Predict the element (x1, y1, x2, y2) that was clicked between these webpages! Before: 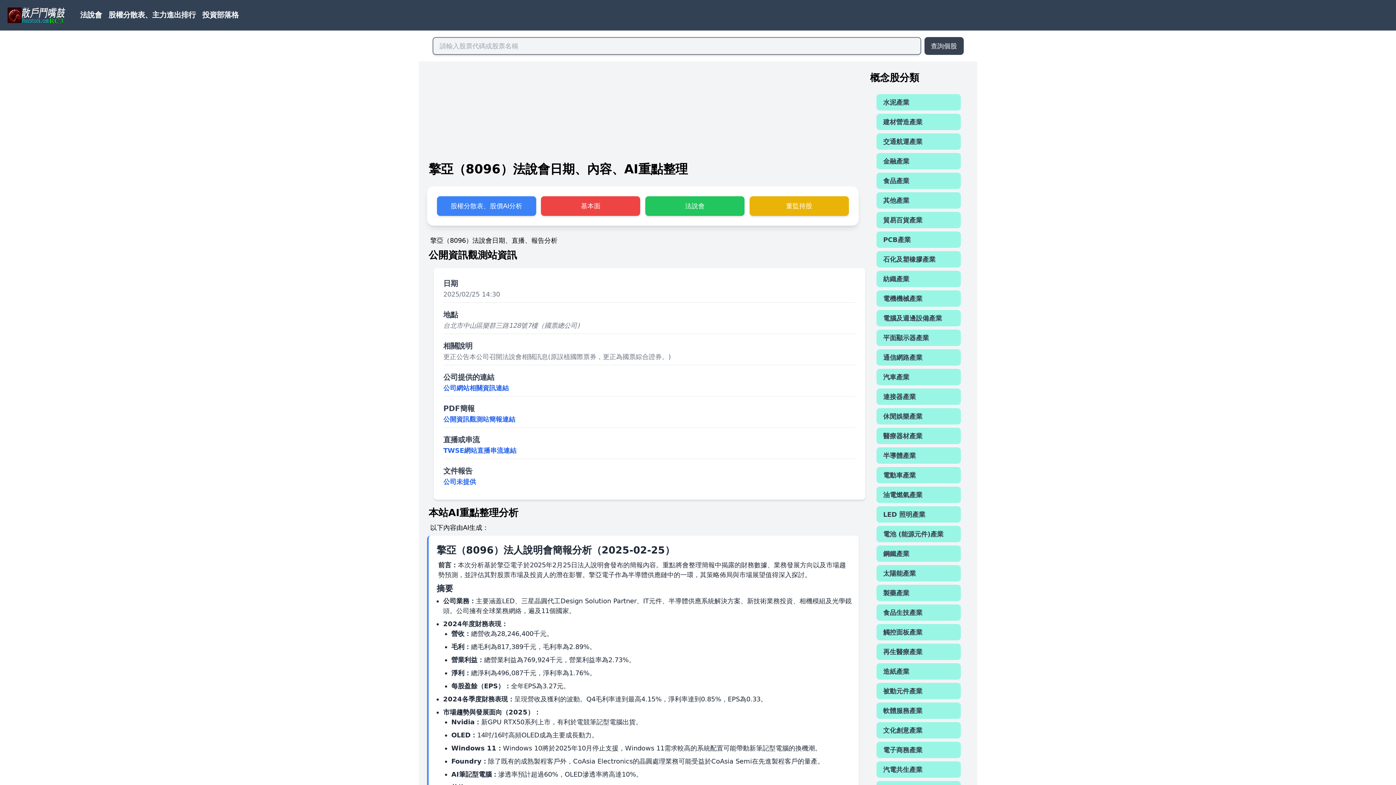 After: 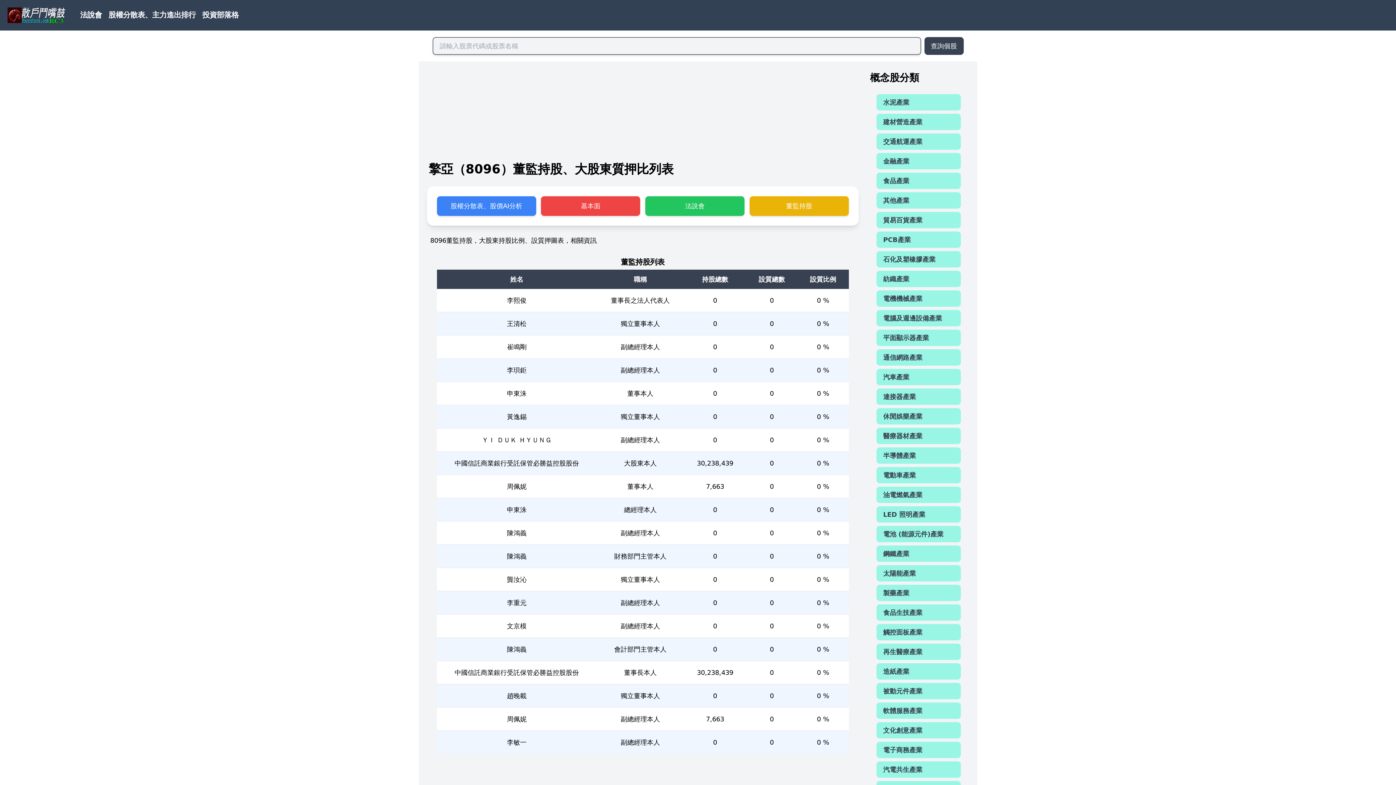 Action: label: 董監持股 bbox: (749, 196, 849, 215)